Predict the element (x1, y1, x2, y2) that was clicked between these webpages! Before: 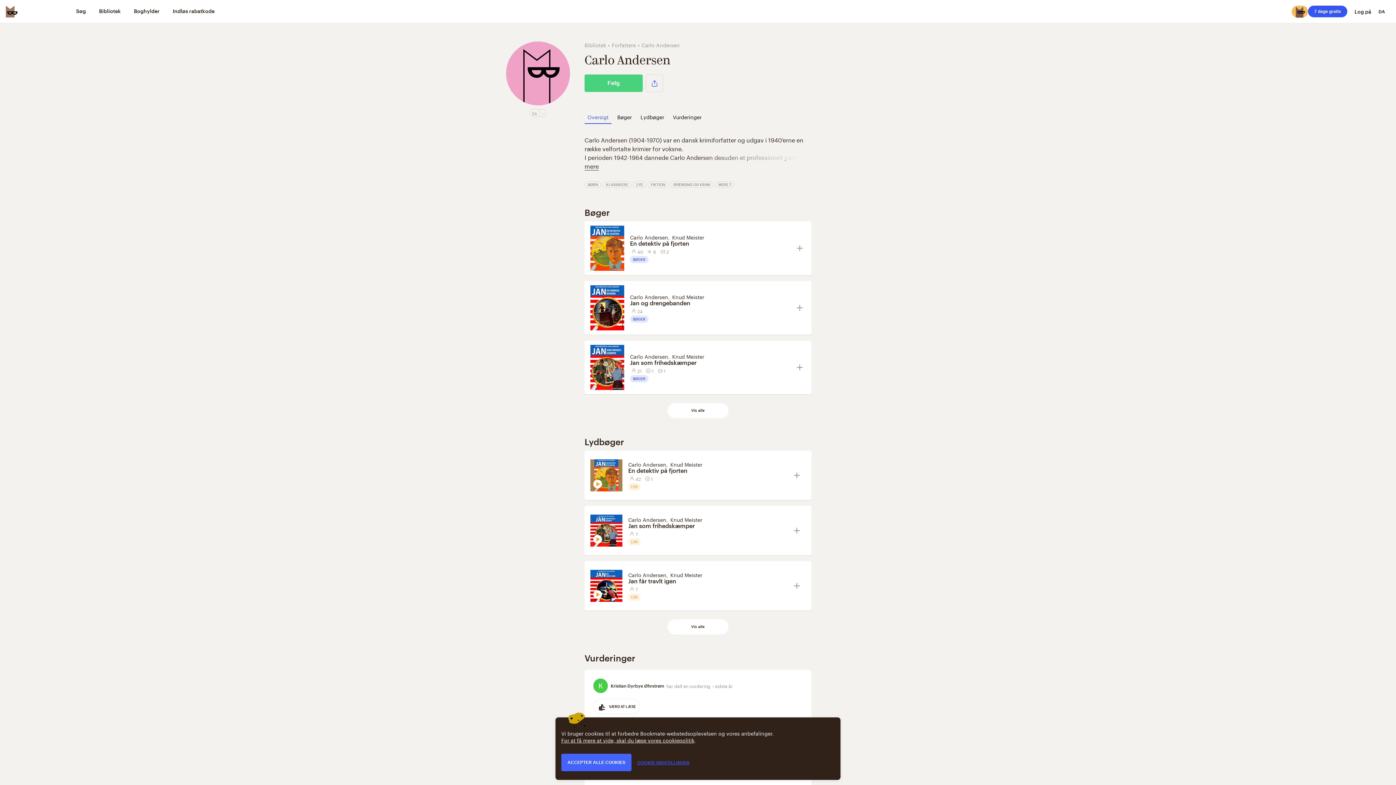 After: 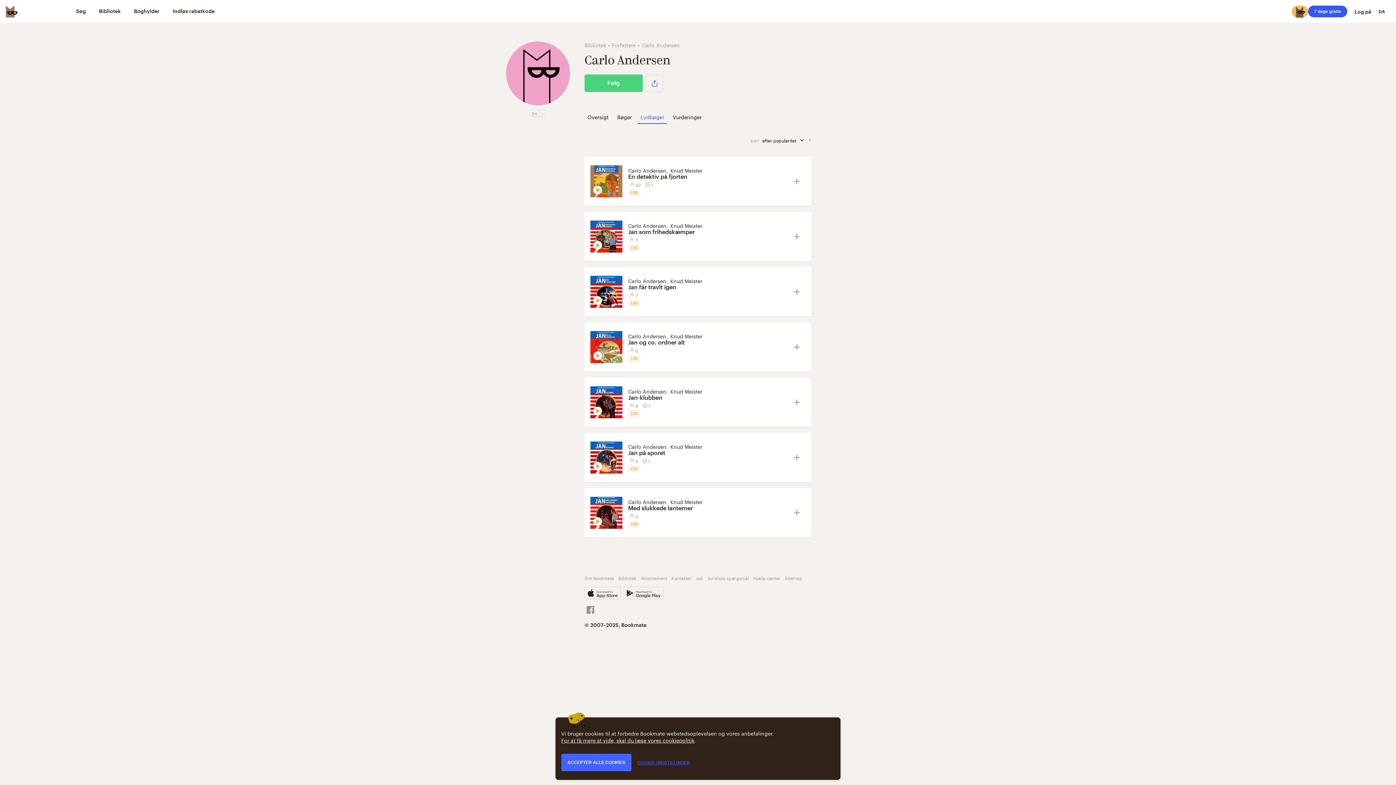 Action: label: Vis alle bbox: (679, 624, 716, 630)